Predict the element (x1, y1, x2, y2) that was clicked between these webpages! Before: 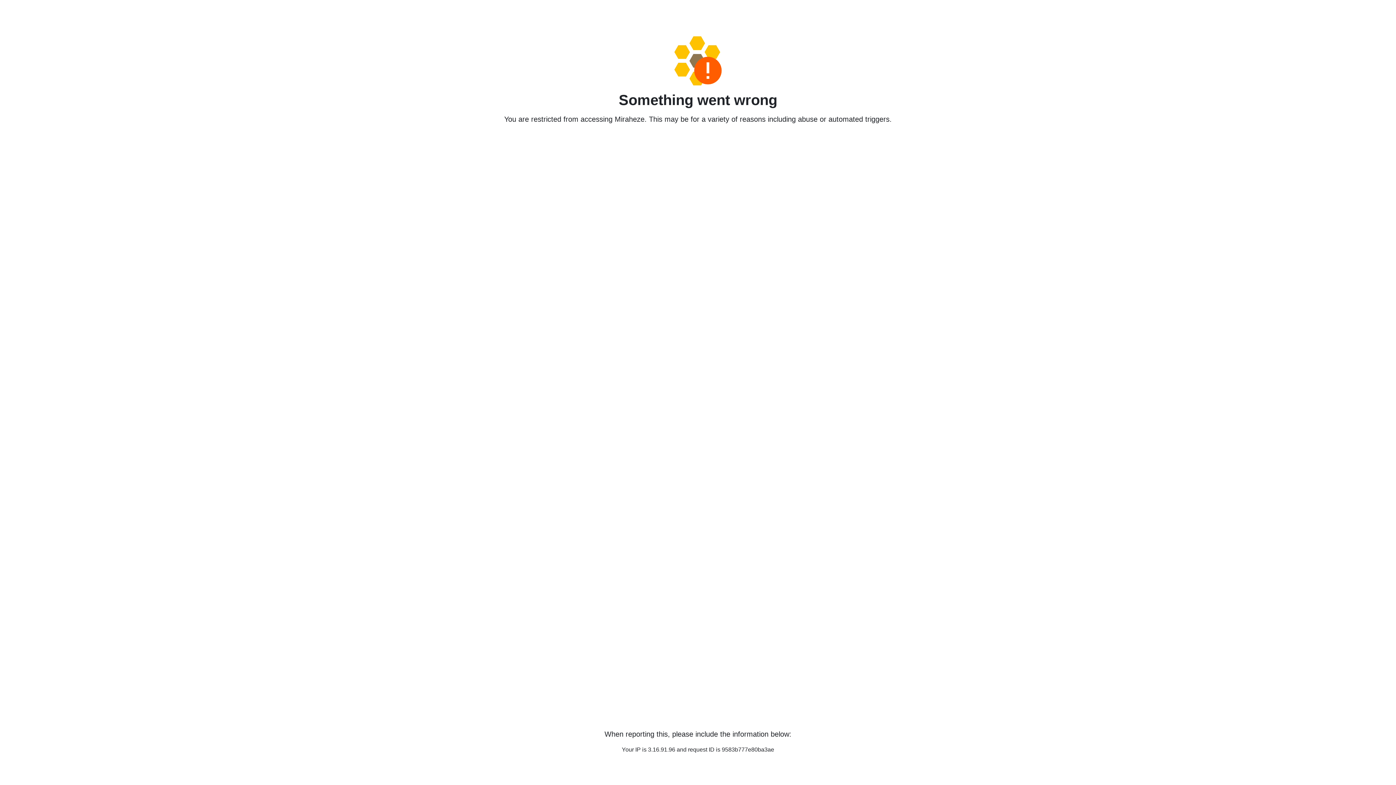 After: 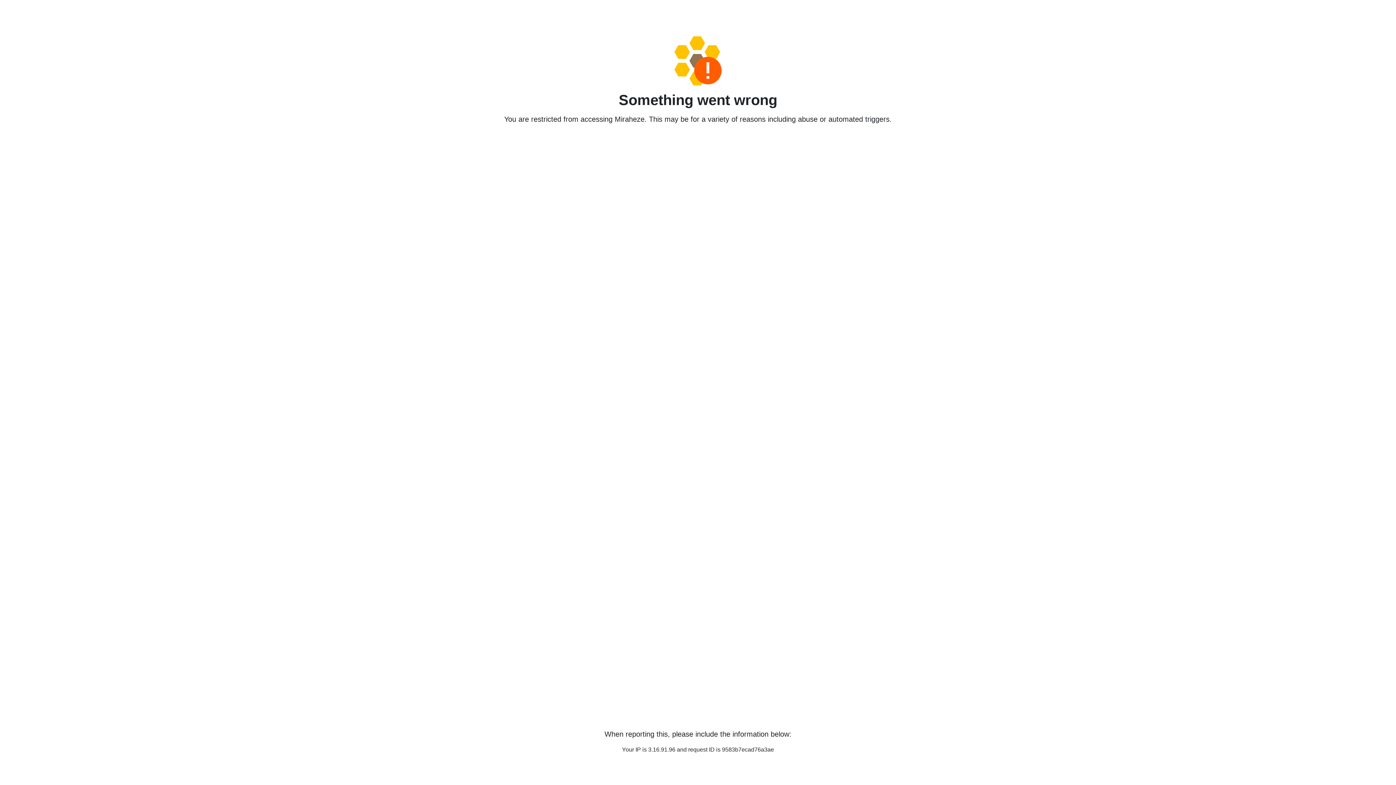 Action: bbox: (458, 36, 938, 85)